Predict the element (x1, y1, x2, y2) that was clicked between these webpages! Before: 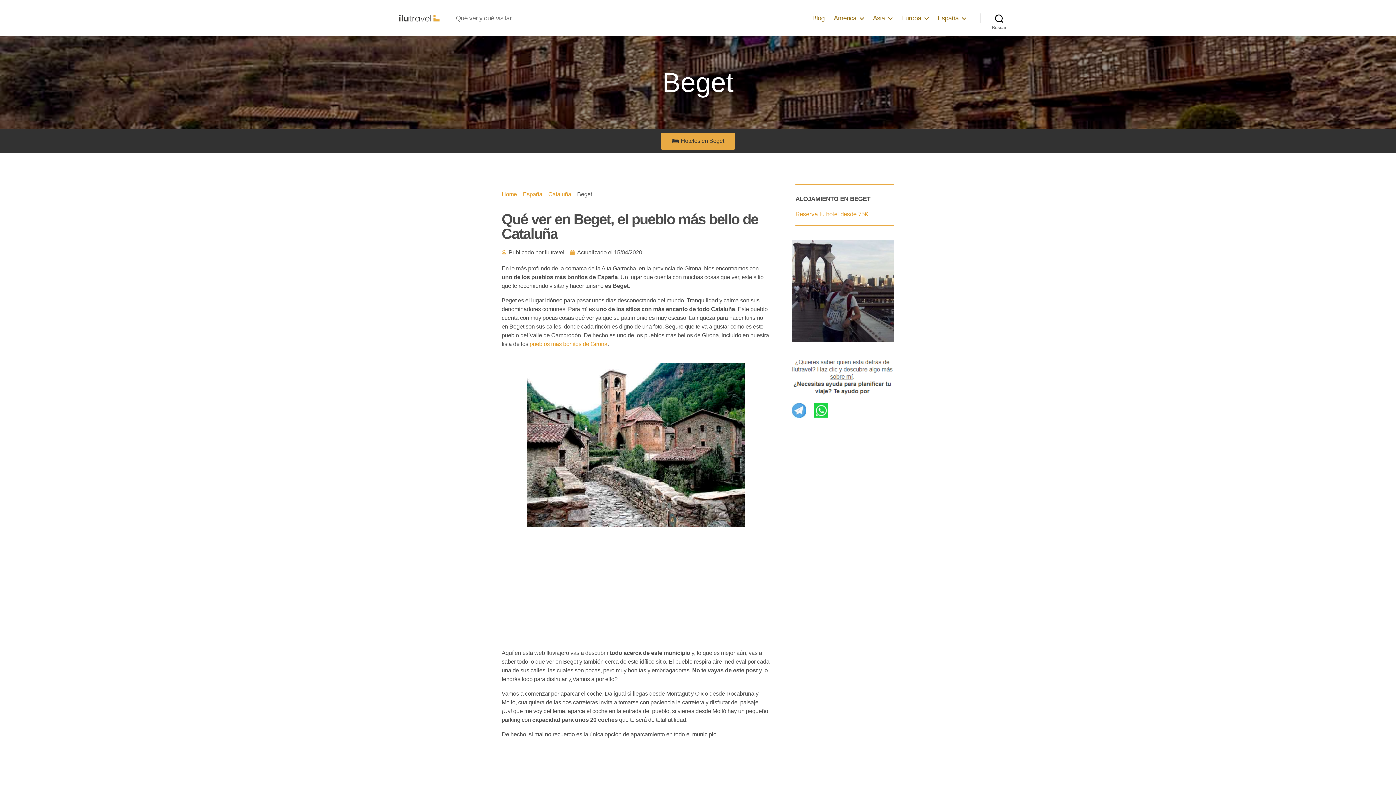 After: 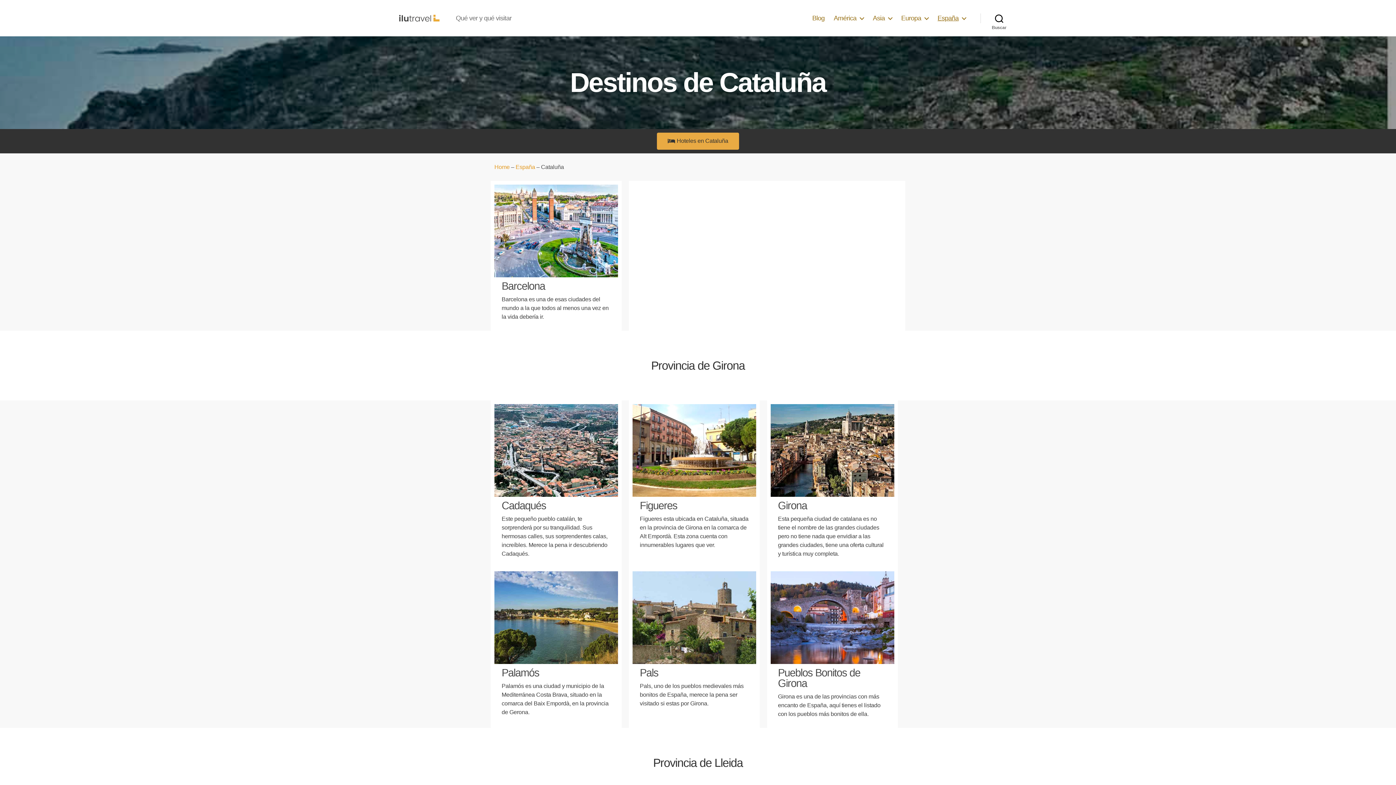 Action: bbox: (548, 191, 571, 197) label: Cataluña